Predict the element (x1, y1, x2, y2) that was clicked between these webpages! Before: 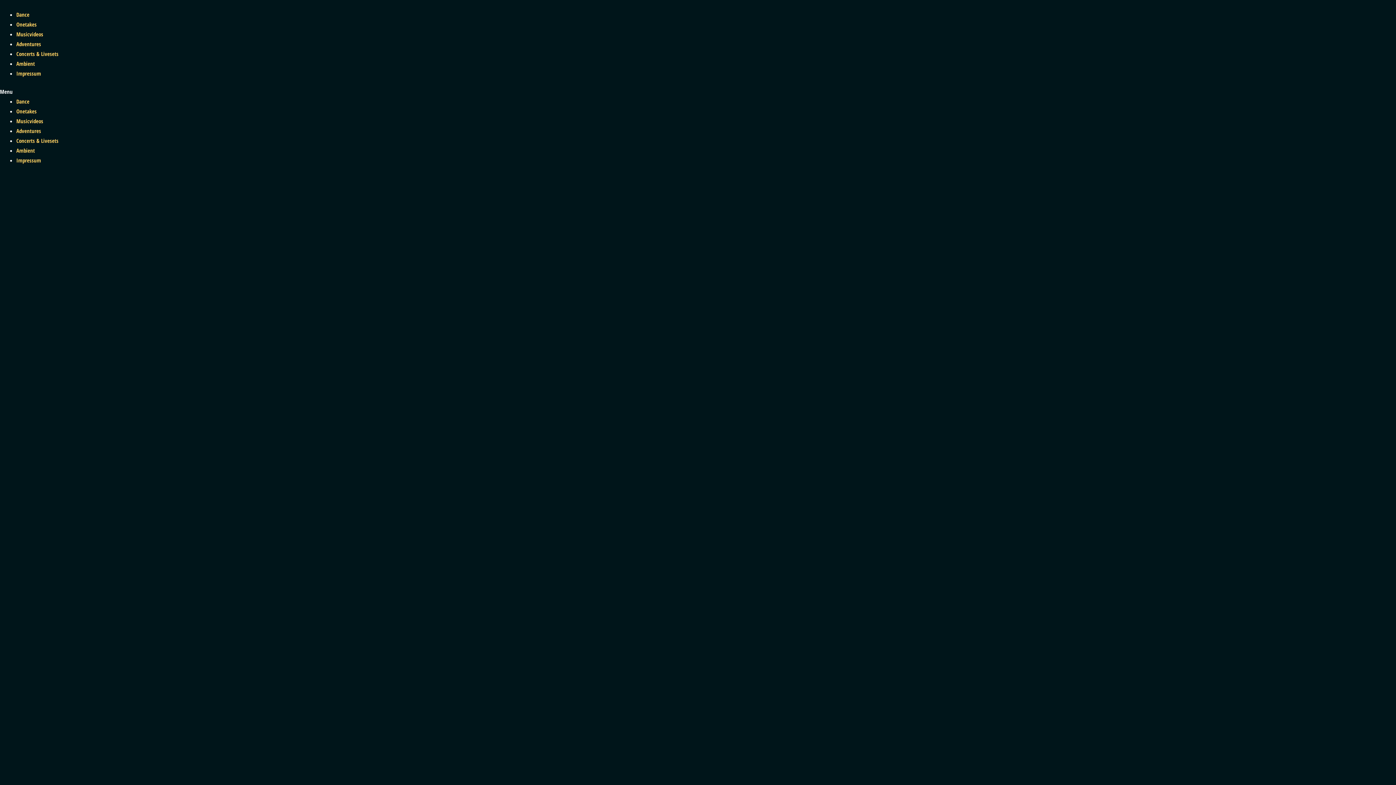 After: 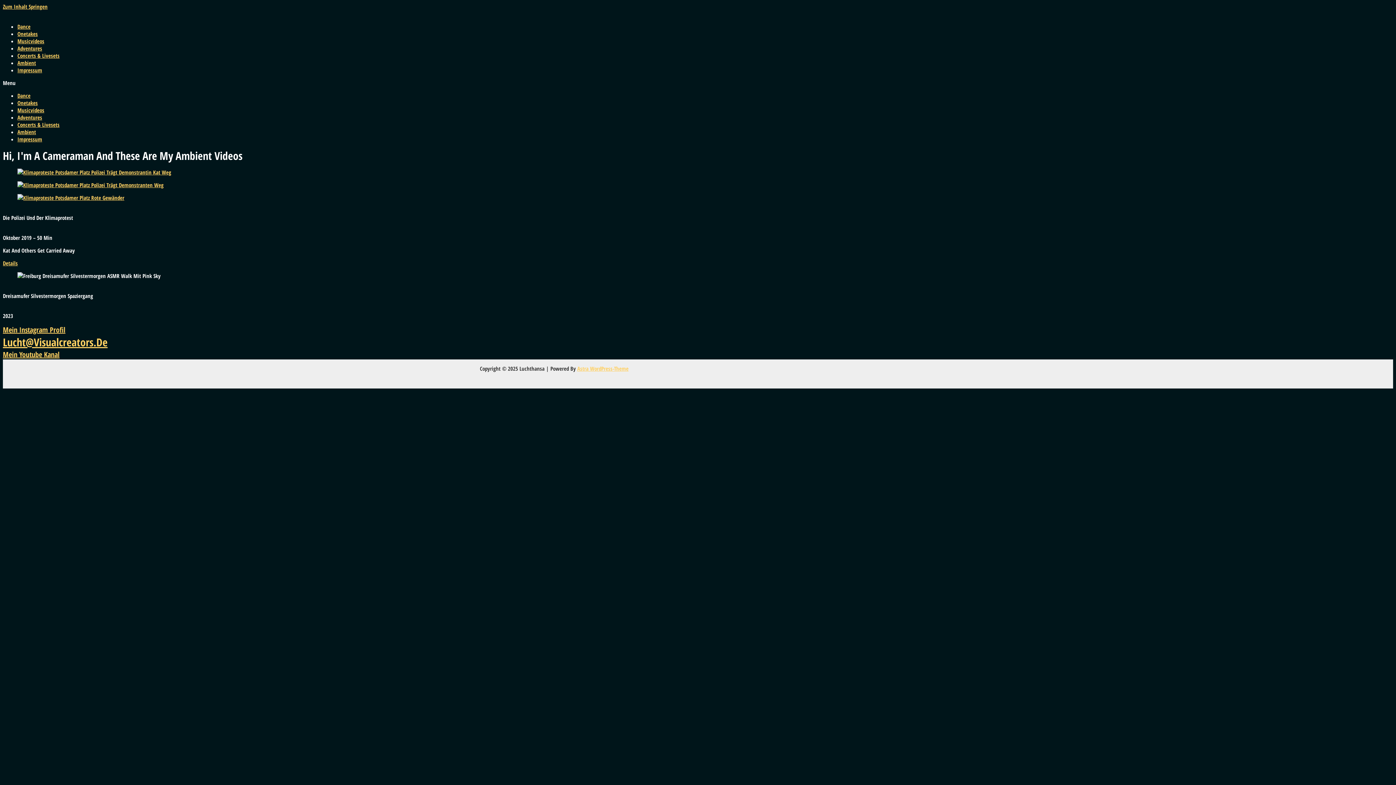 Action: label: Ambient bbox: (16, 60, 34, 67)